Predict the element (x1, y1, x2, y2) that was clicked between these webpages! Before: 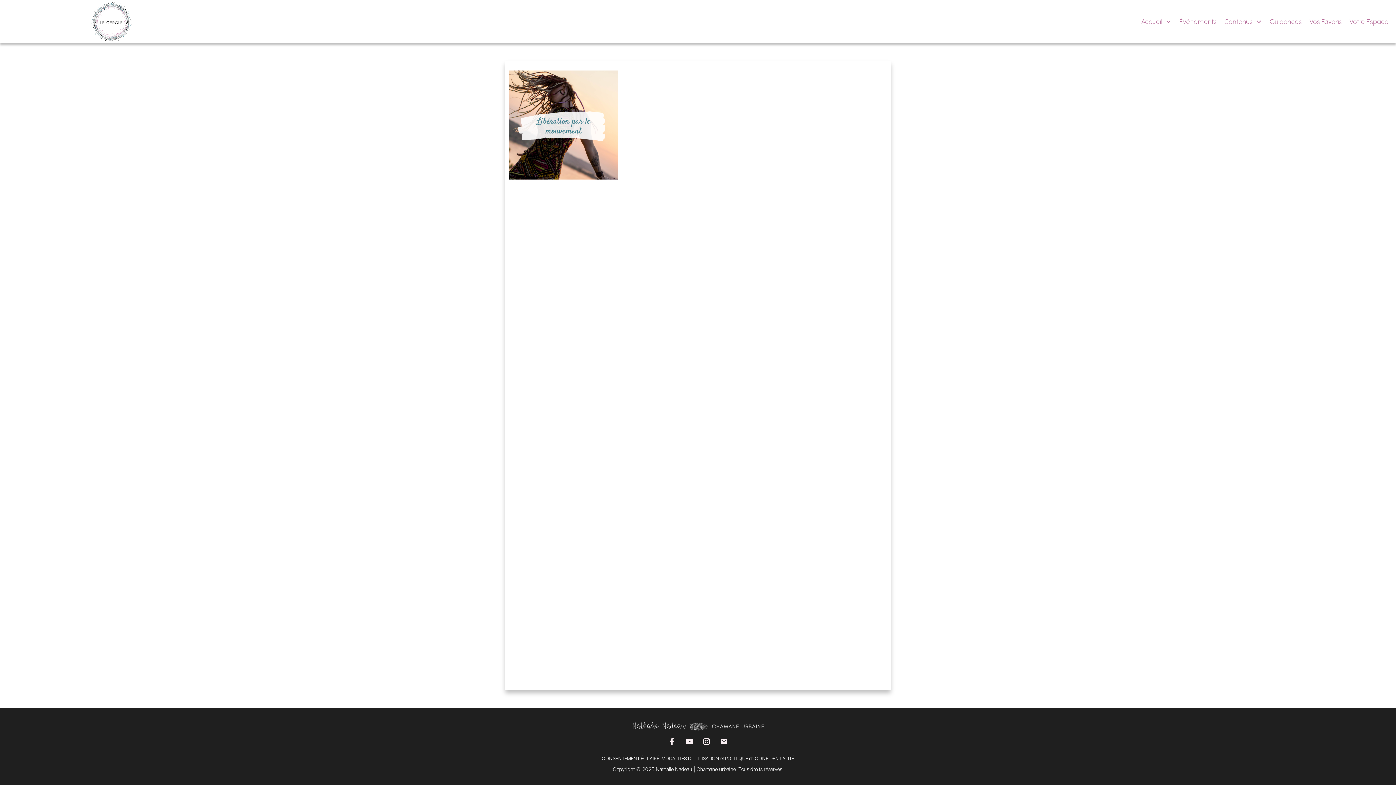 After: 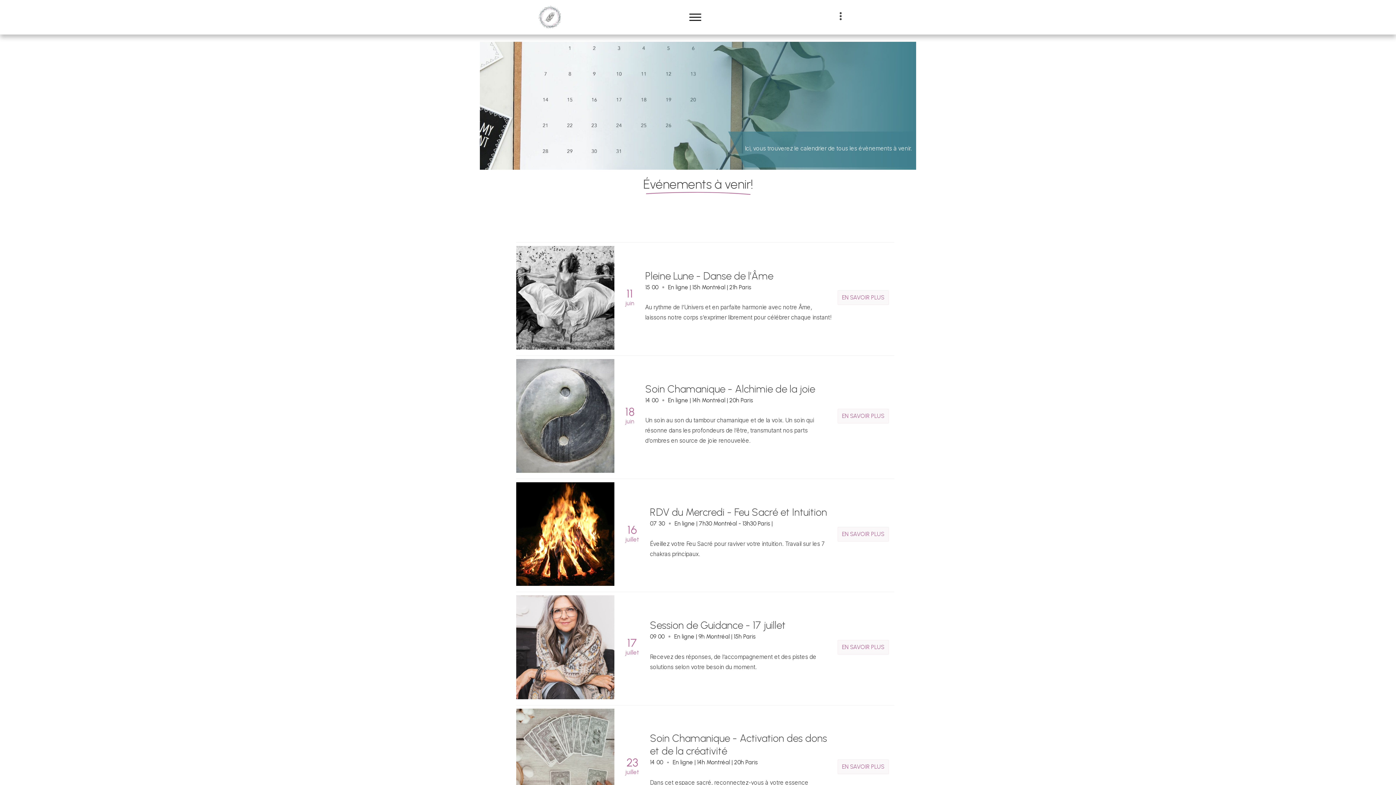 Action: label: Événements bbox: (1179, 15, 1217, 28)